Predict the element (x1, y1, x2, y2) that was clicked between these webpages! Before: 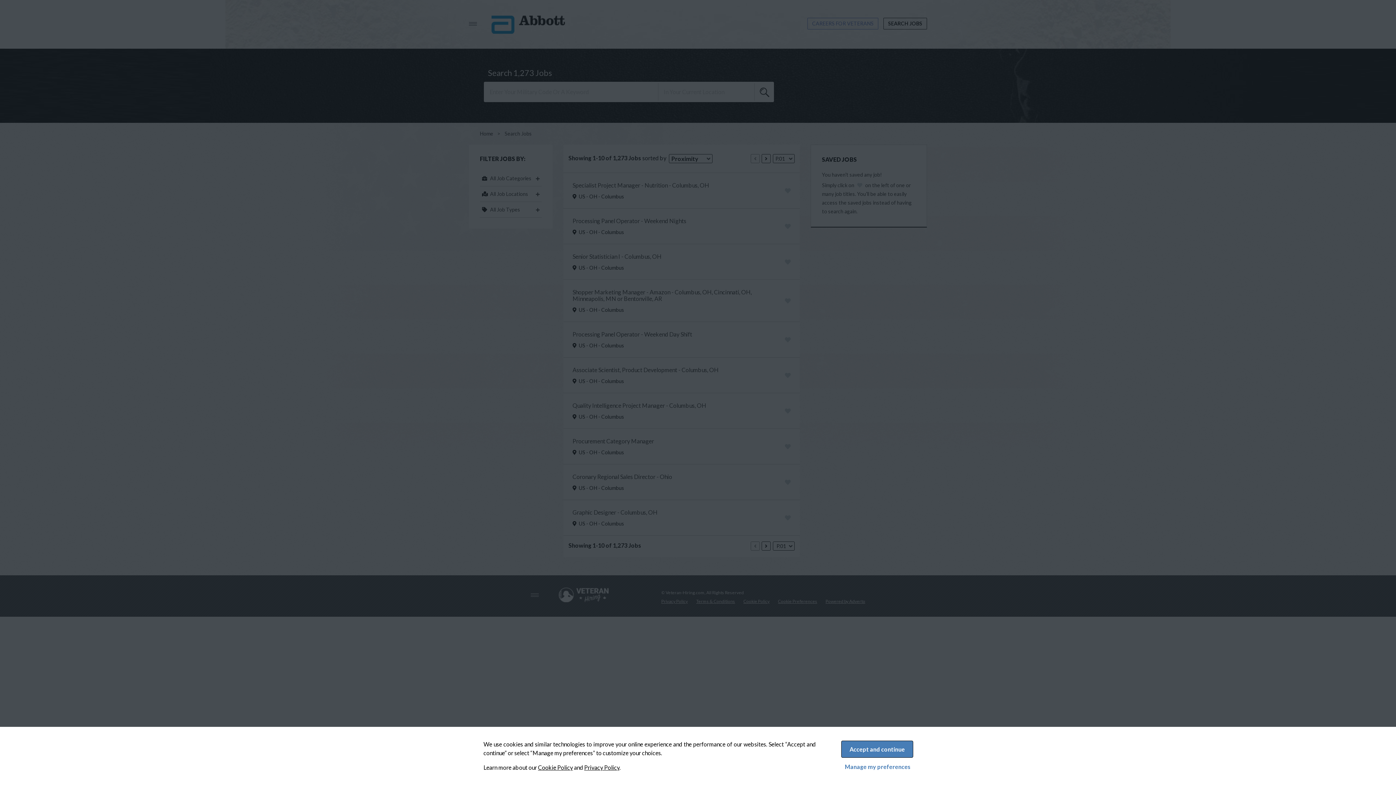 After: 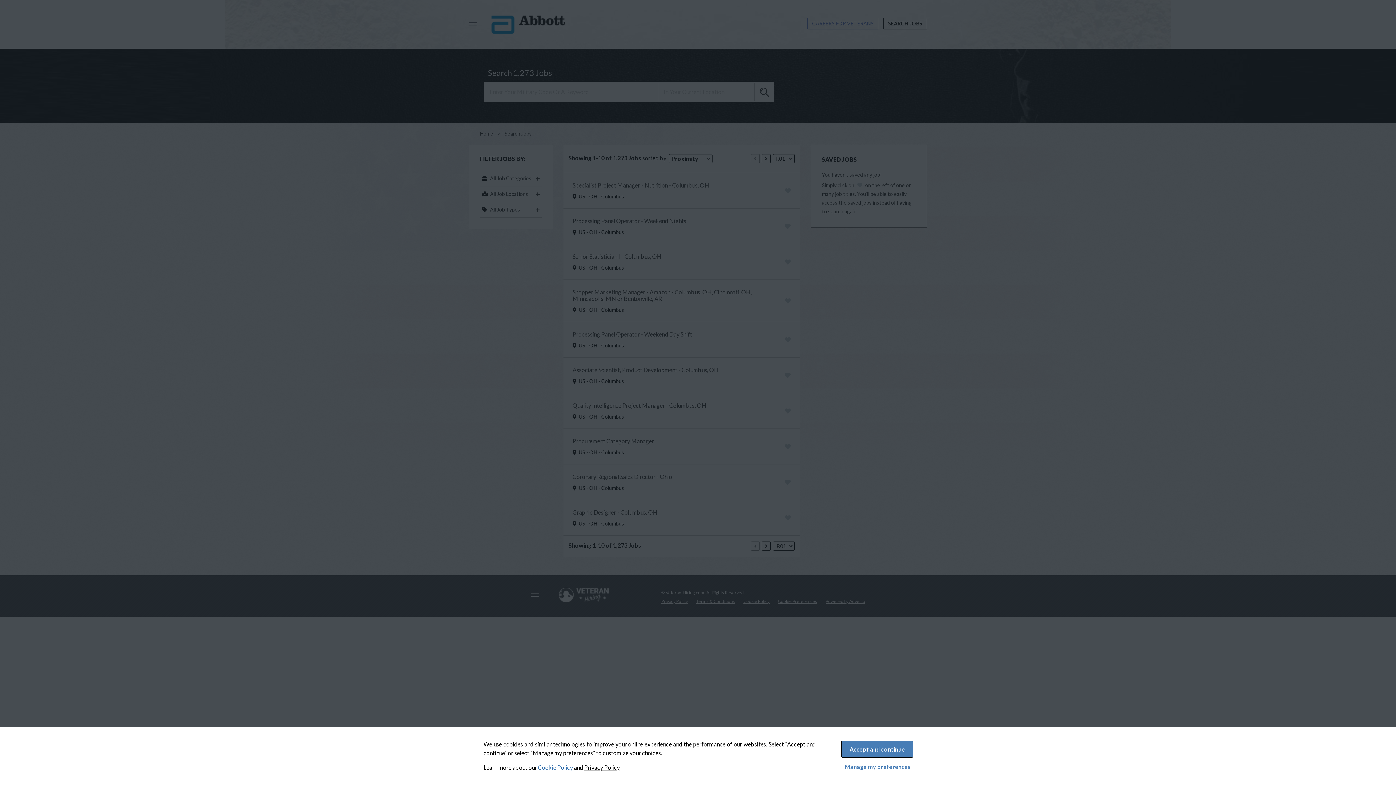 Action: label: Cookie Policy bbox: (538, 764, 573, 771)